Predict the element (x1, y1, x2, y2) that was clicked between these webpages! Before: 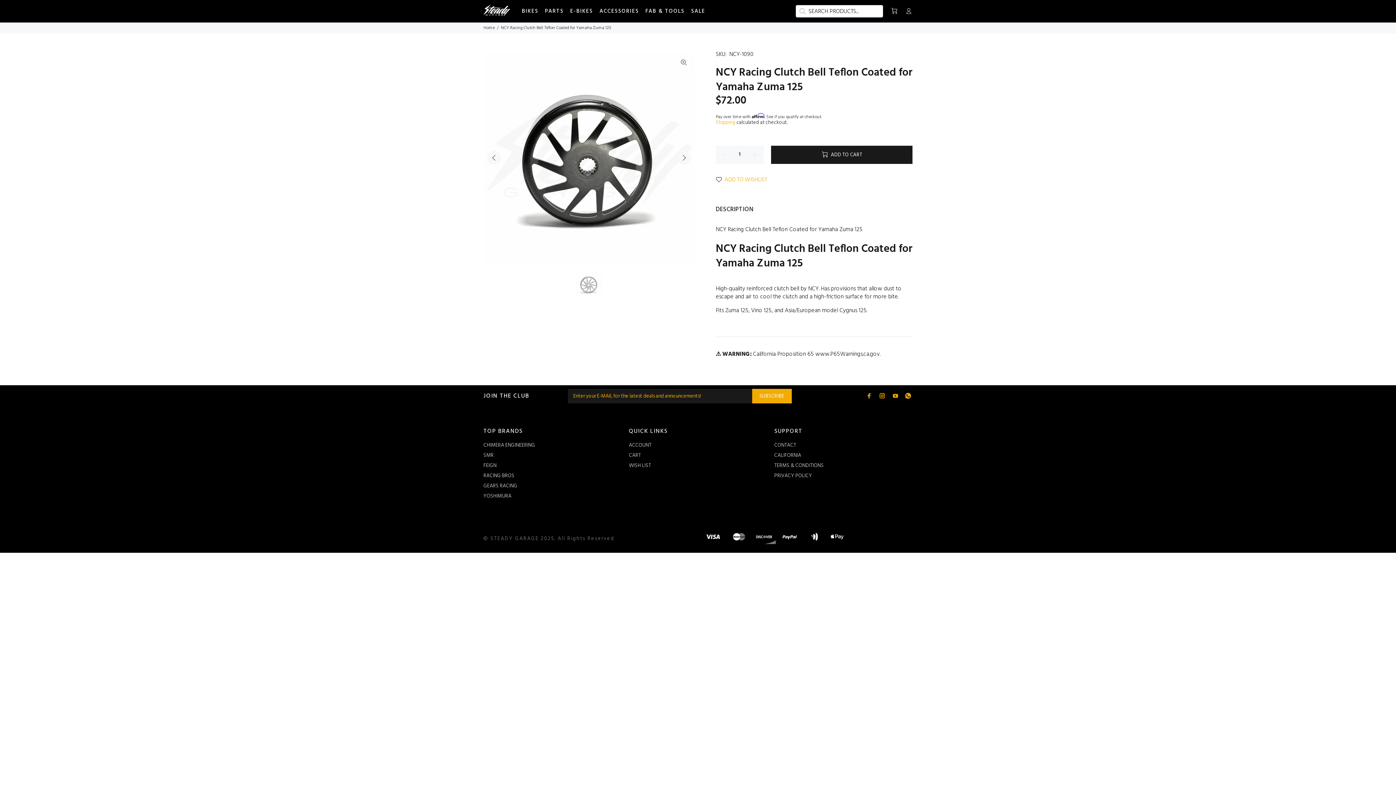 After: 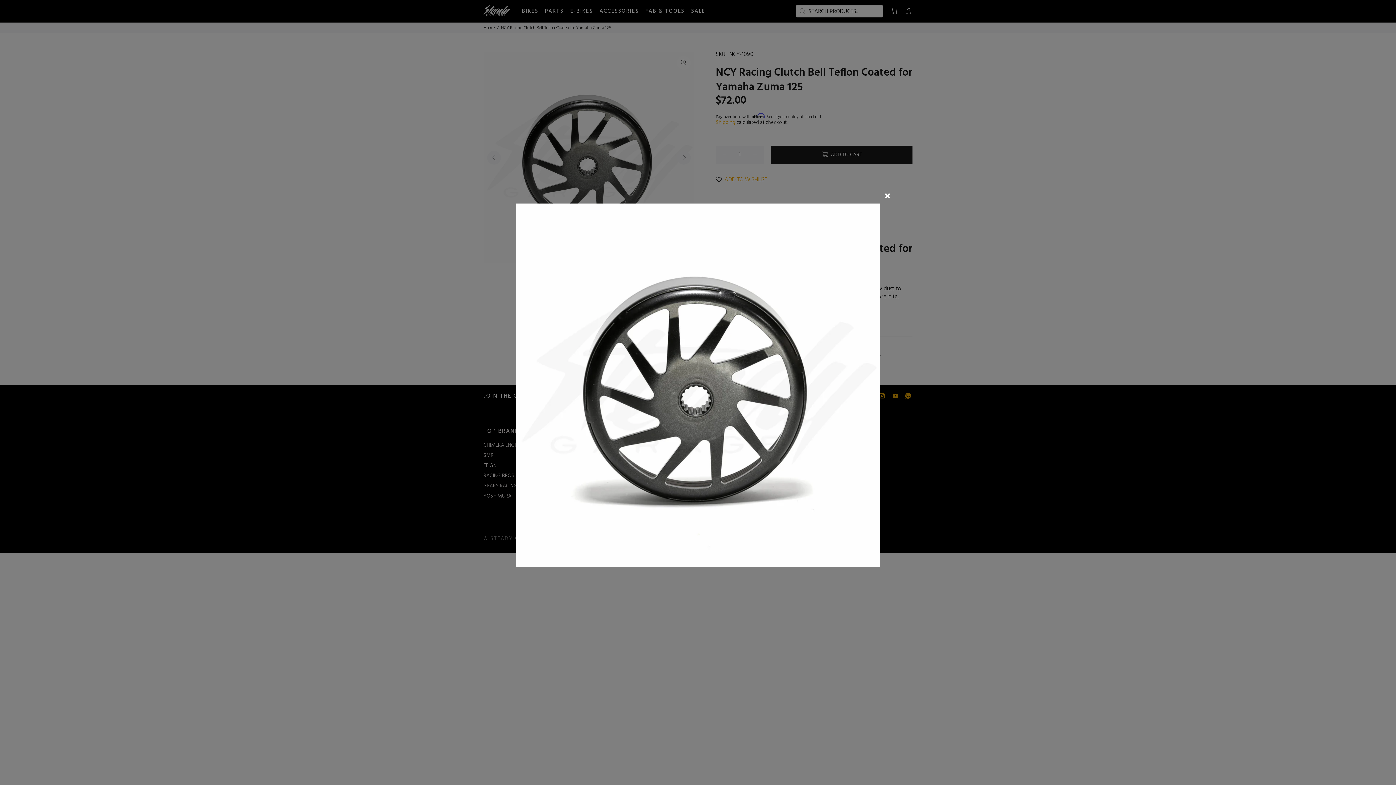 Action: bbox: (677, 56, 690, 69)